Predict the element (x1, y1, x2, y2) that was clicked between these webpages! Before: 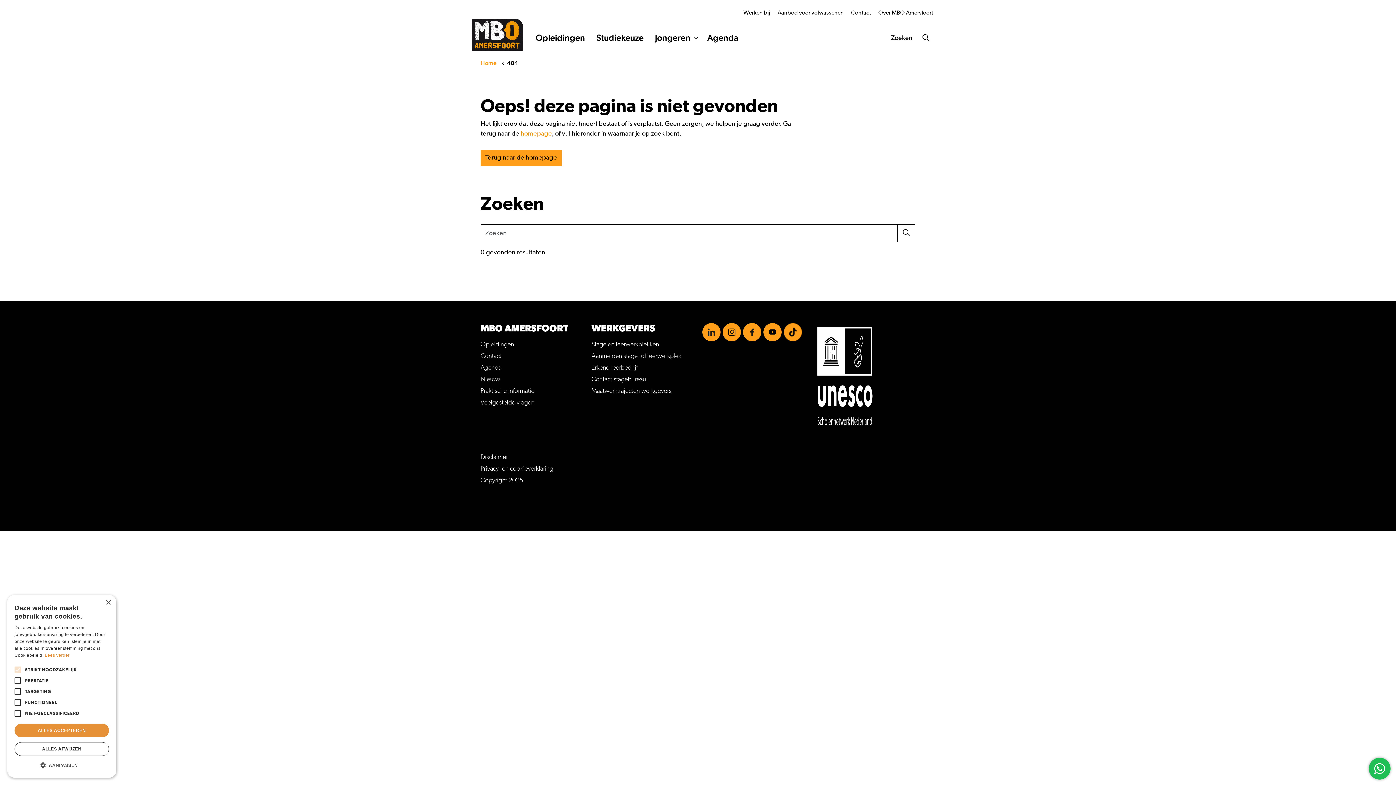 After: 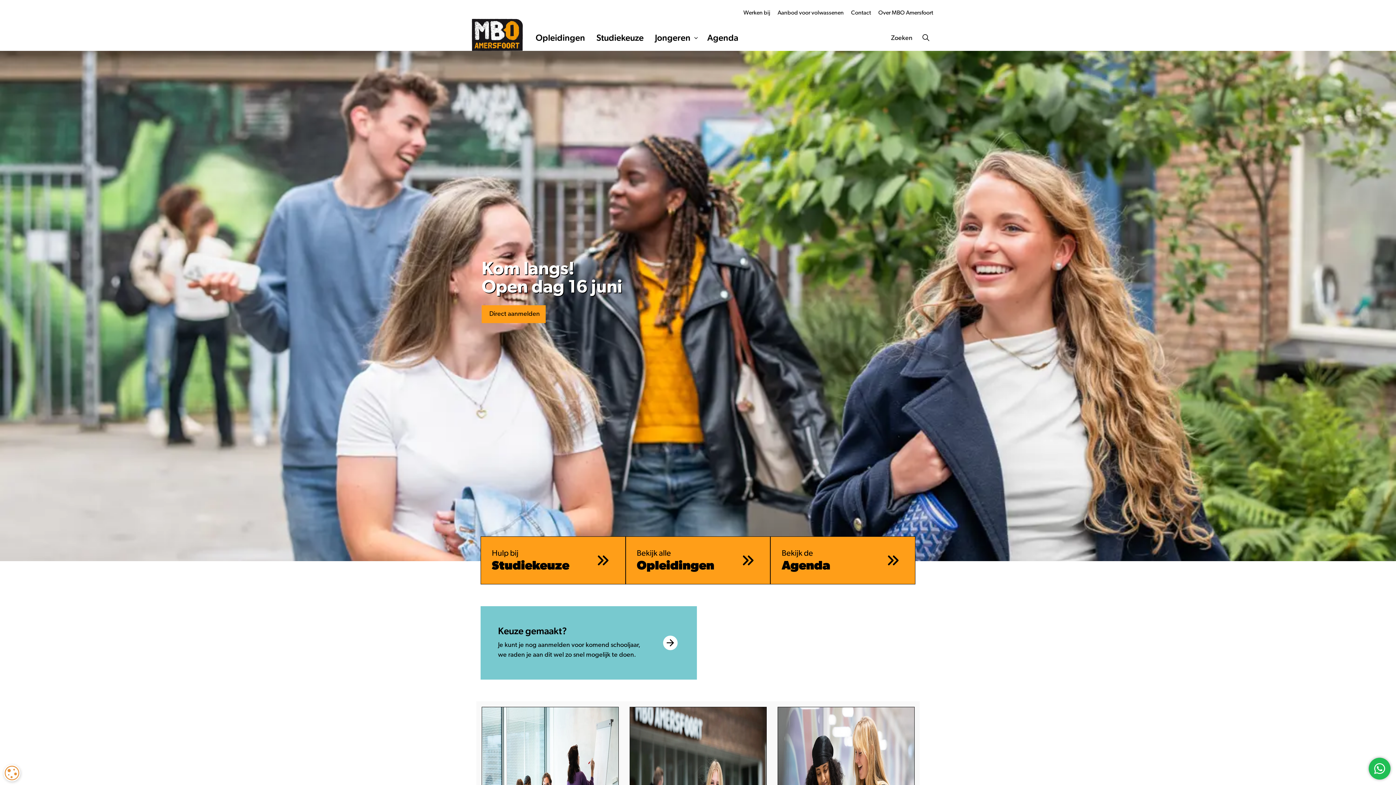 Action: label: Home bbox: (480, 56, 496, 70)